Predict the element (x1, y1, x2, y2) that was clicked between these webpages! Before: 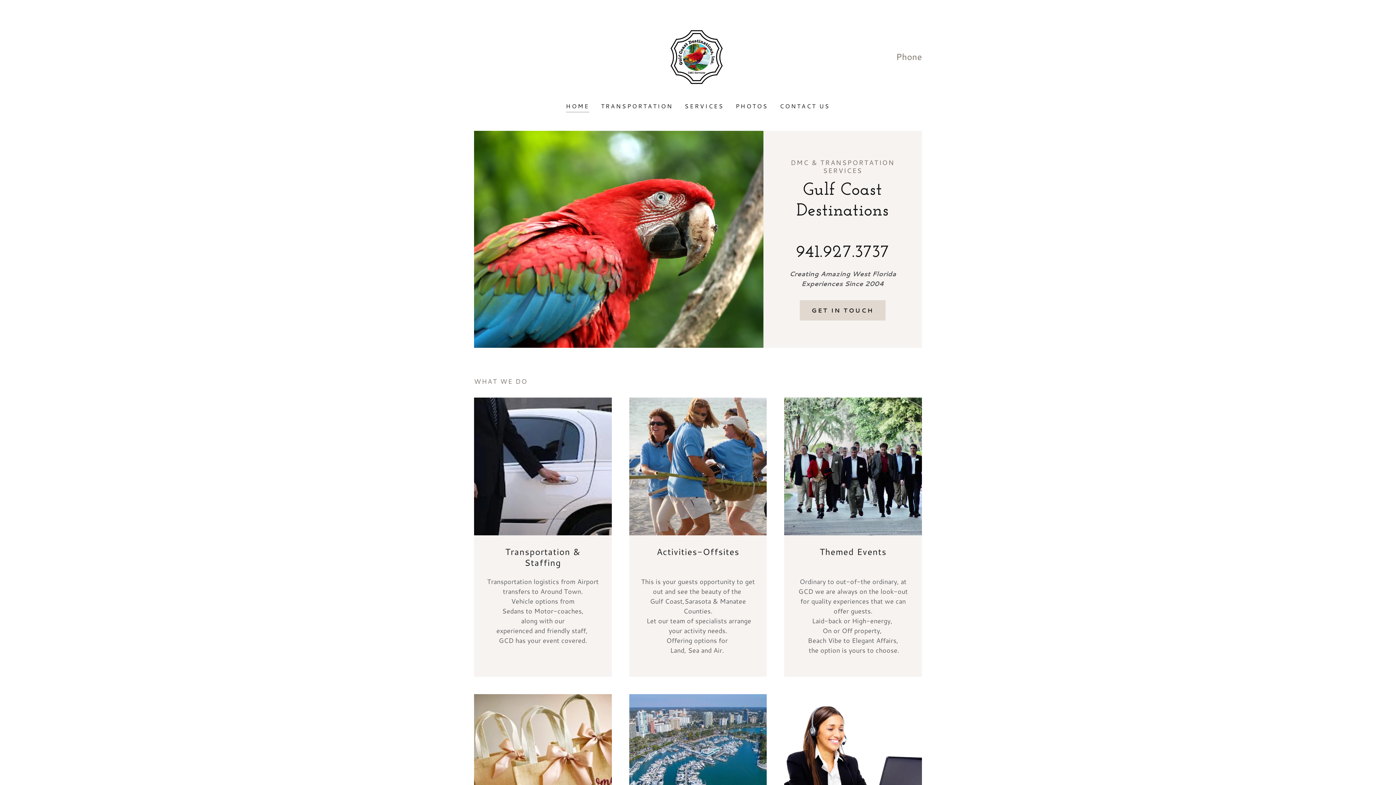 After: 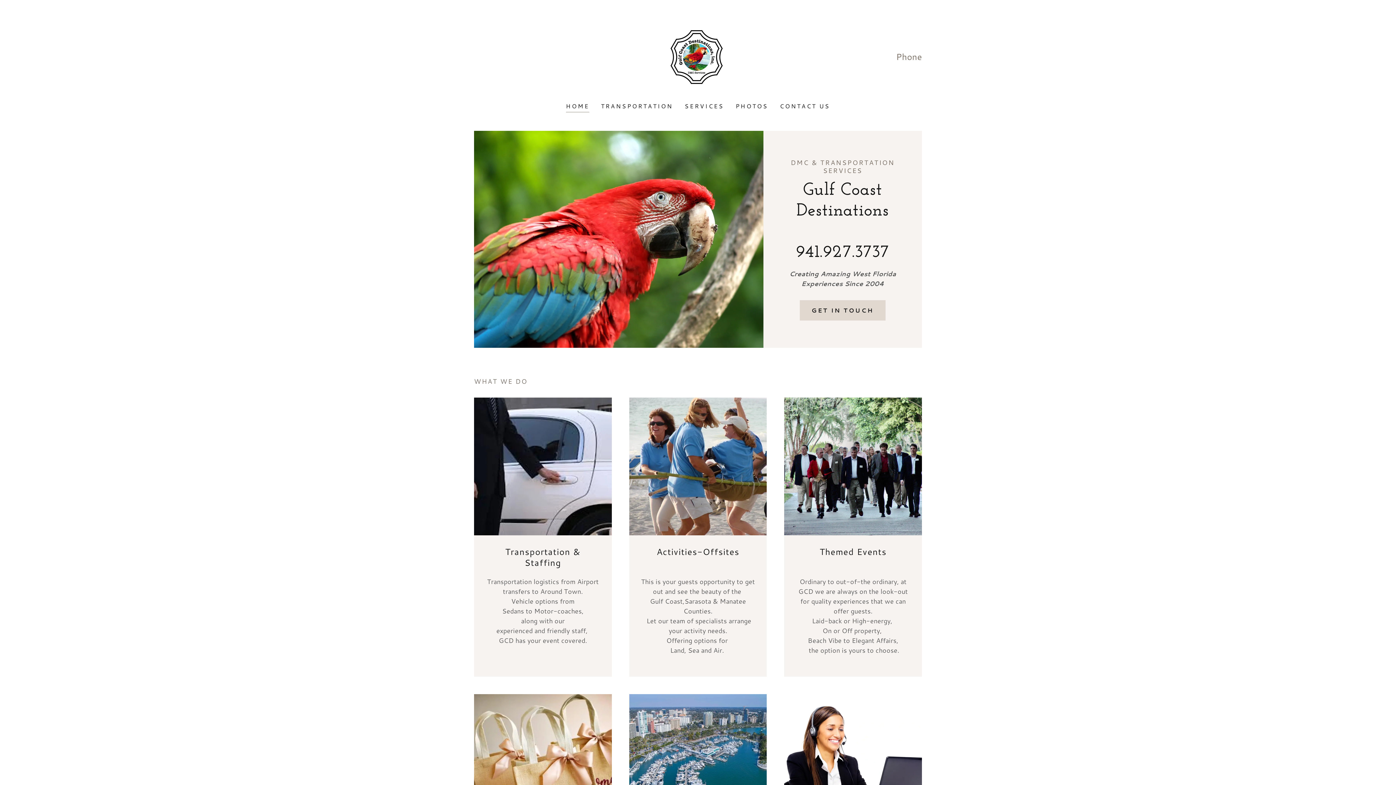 Action: label: HOME bbox: (566, 101, 589, 112)